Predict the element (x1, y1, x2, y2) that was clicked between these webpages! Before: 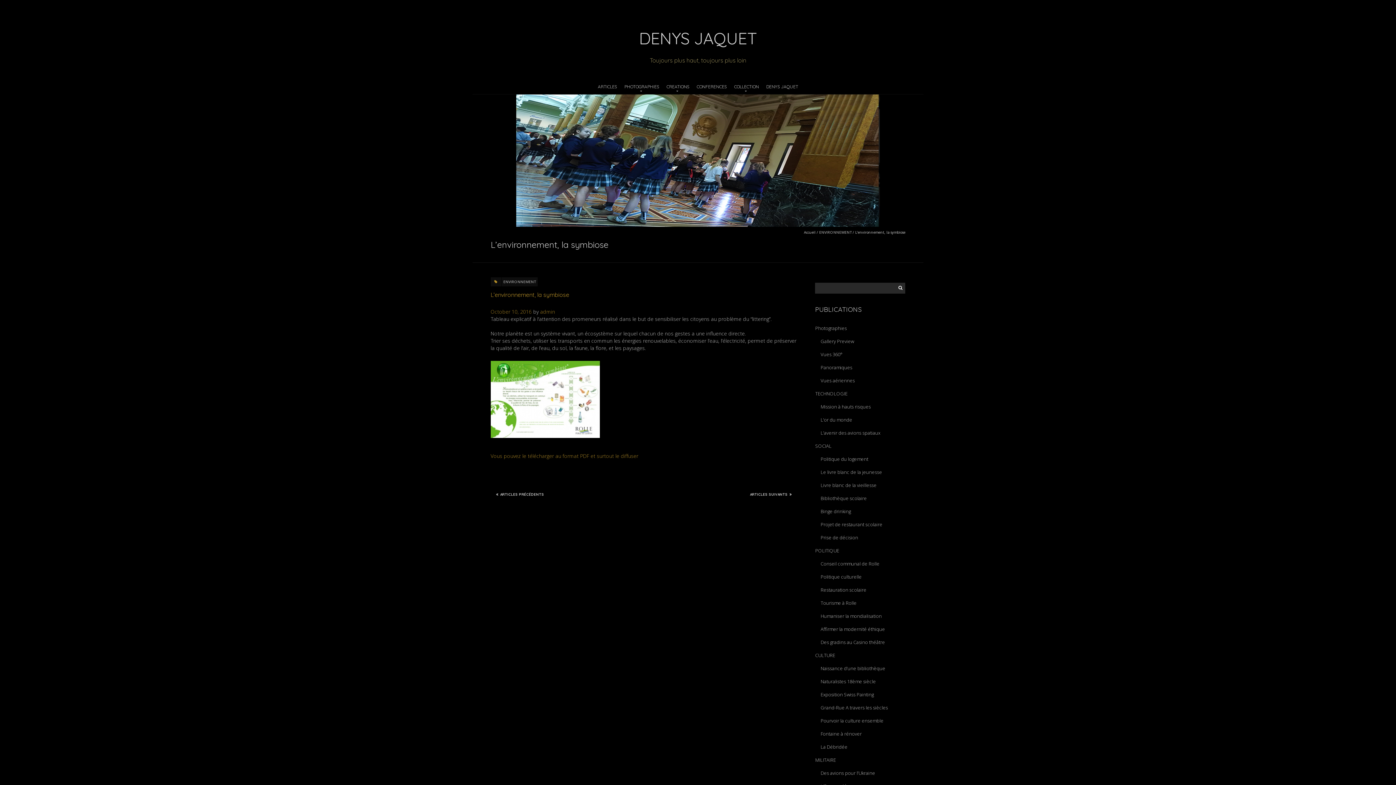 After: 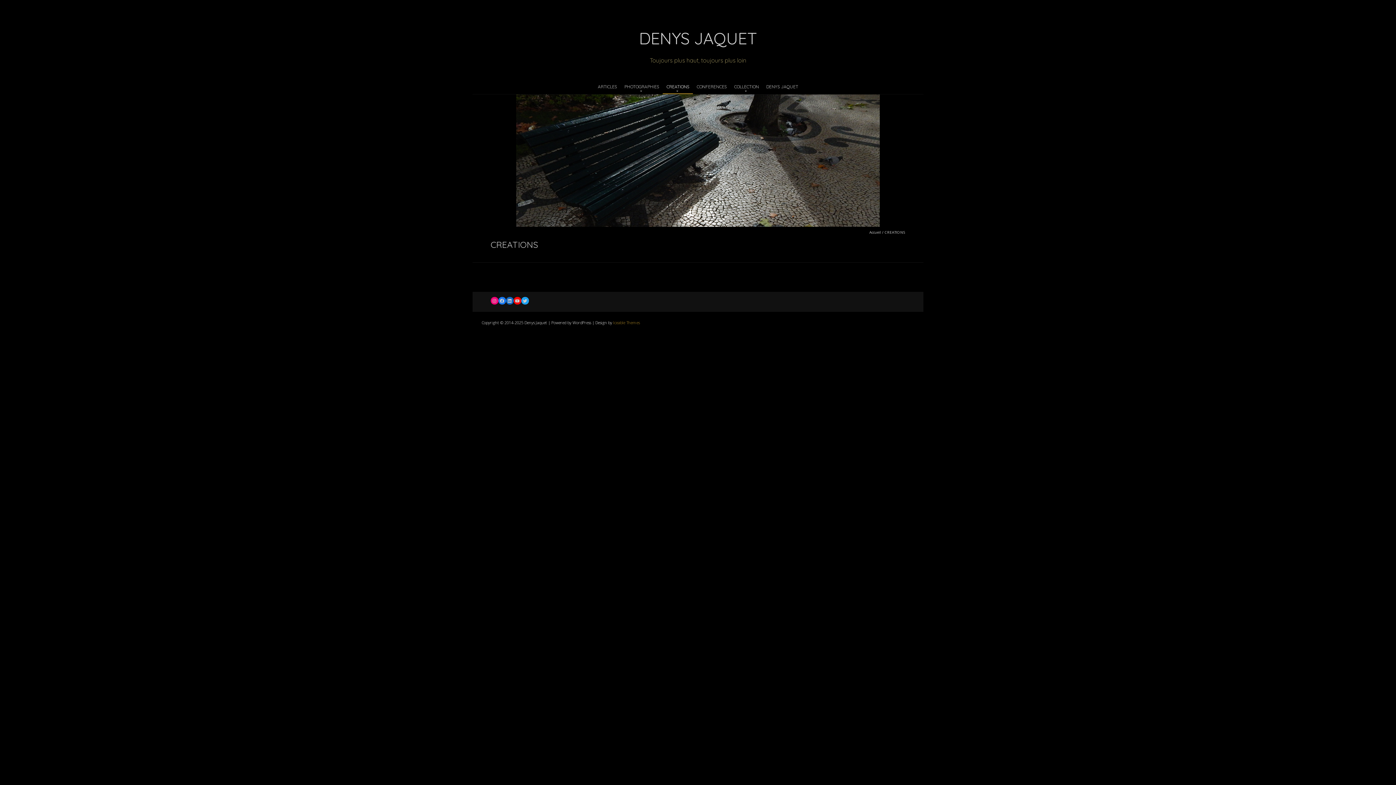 Action: label: CREATIONS bbox: (663, 79, 693, 93)